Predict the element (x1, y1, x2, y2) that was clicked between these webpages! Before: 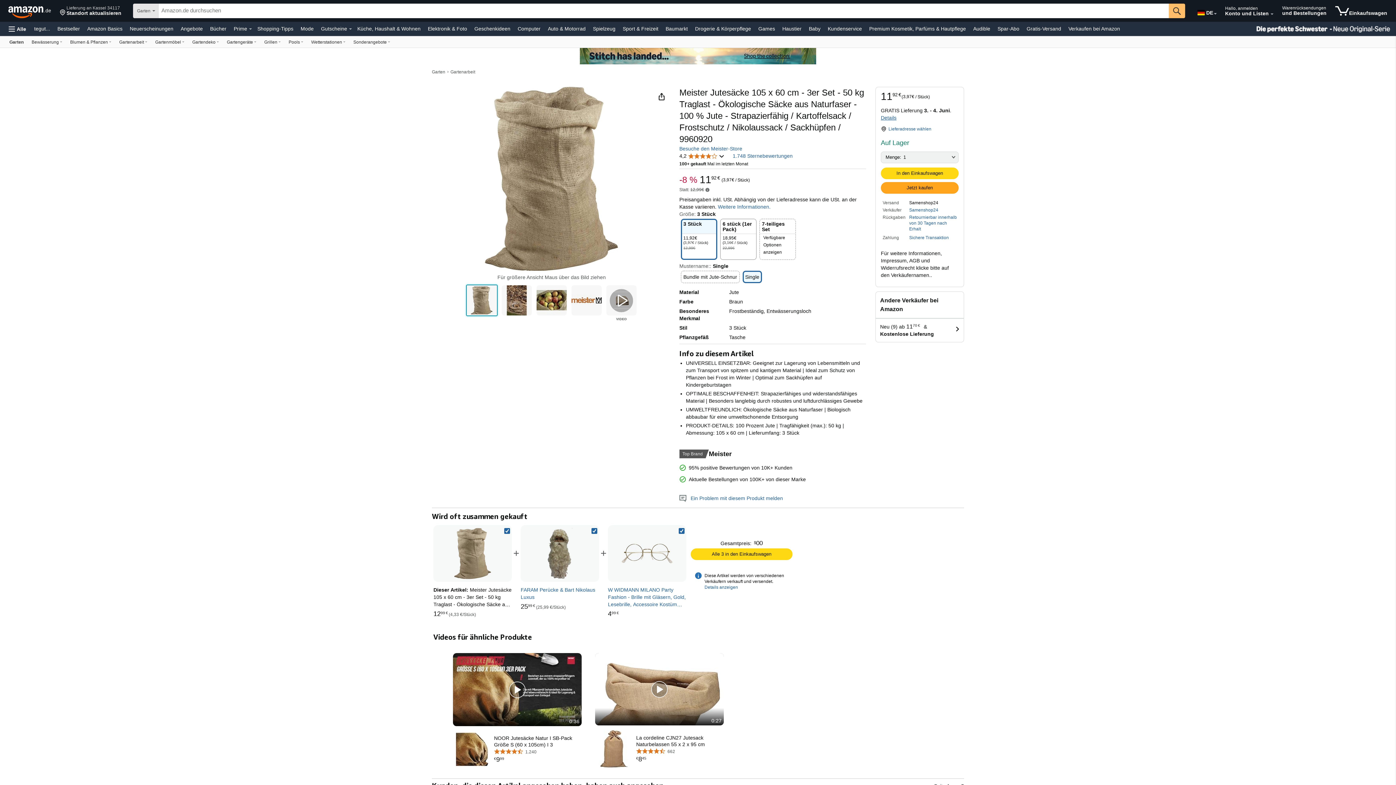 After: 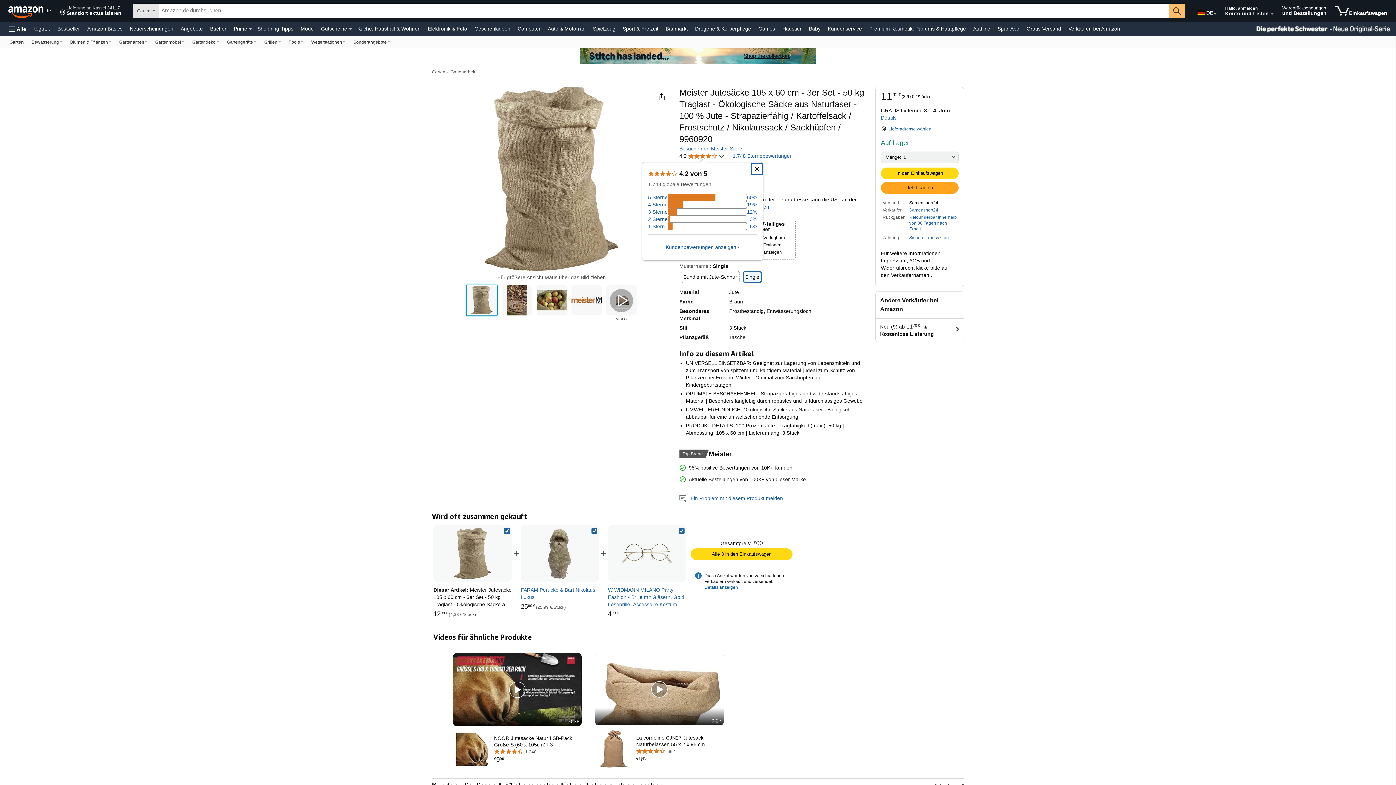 Action: bbox: (679, 152, 724, 160) label: 4,2 
4,2 von 5 Sternen
 